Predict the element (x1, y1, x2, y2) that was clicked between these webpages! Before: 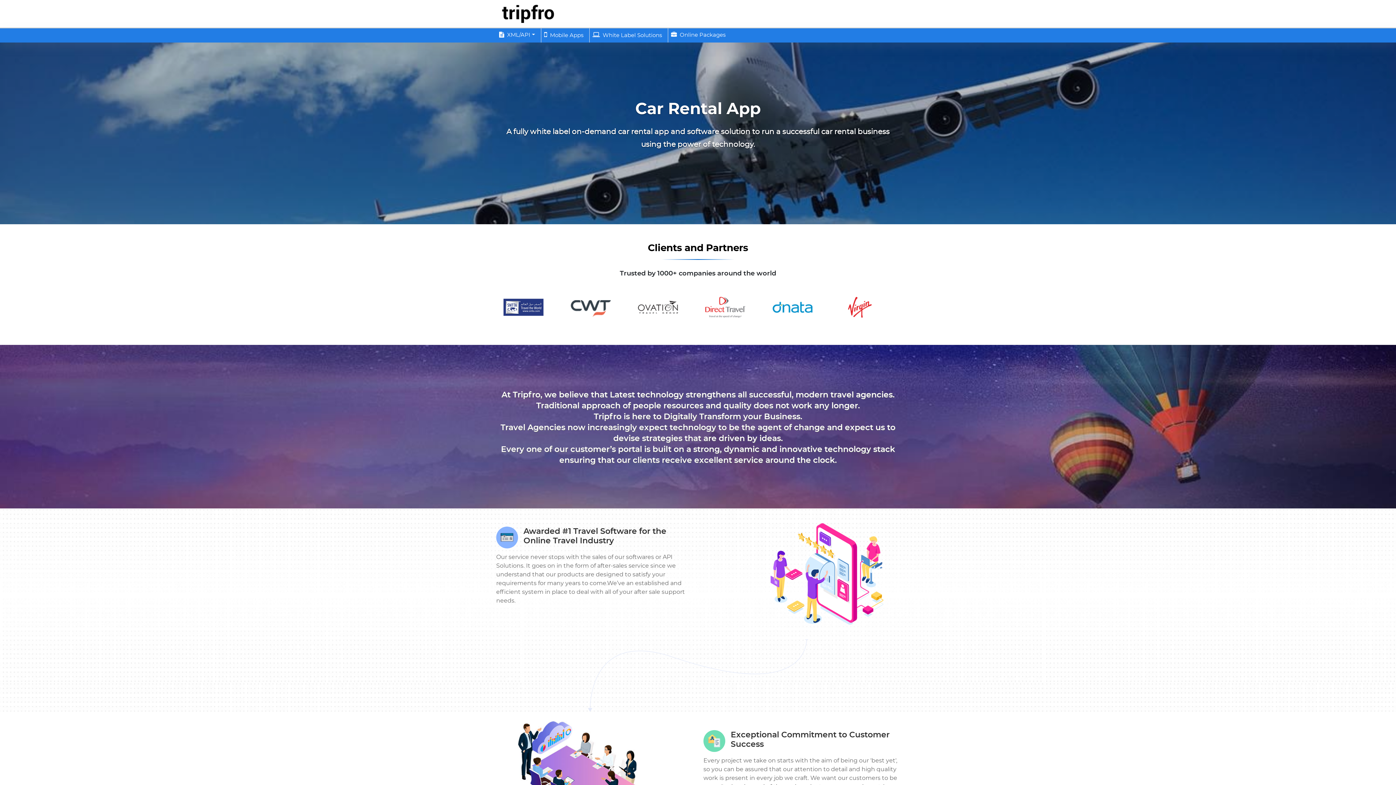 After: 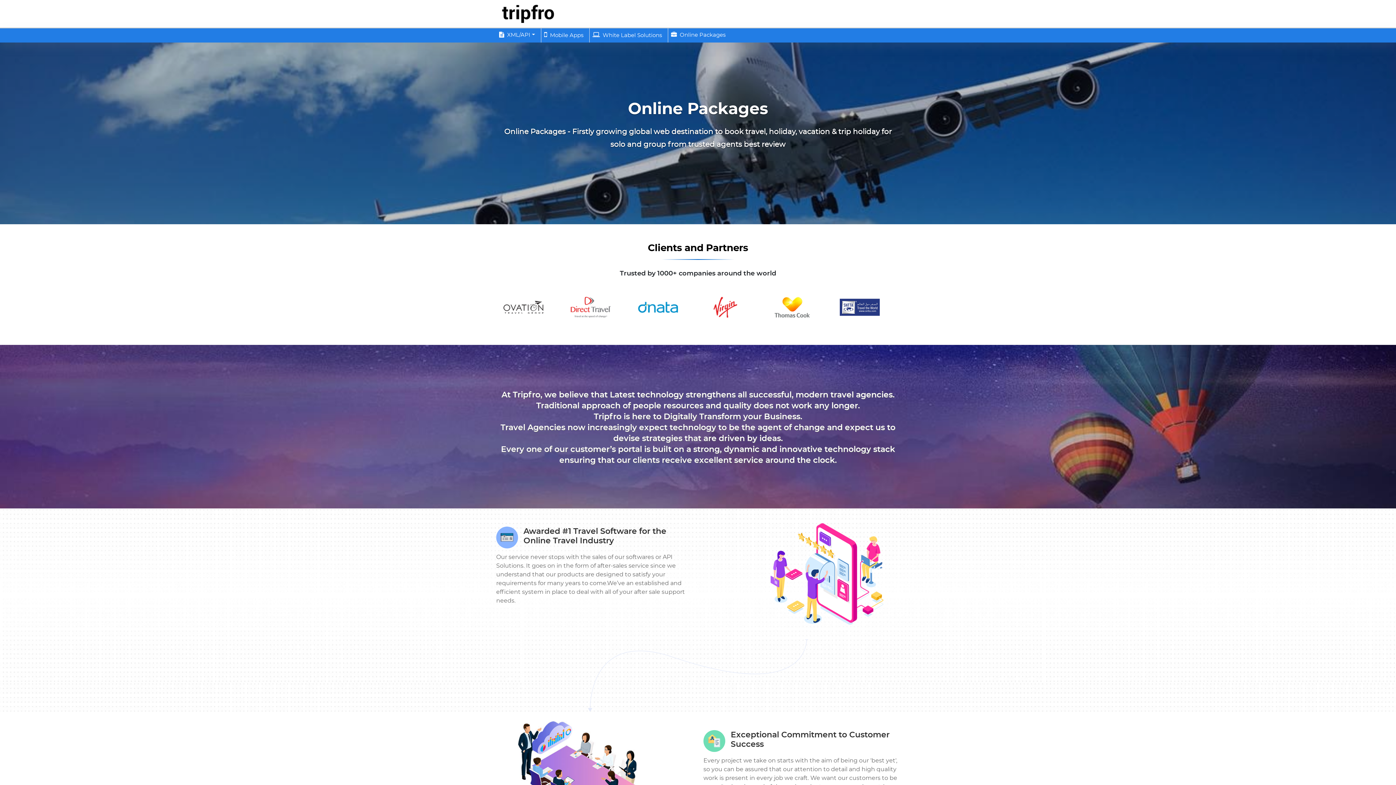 Action: bbox: (668, 28, 728, 42) label: Online Packages